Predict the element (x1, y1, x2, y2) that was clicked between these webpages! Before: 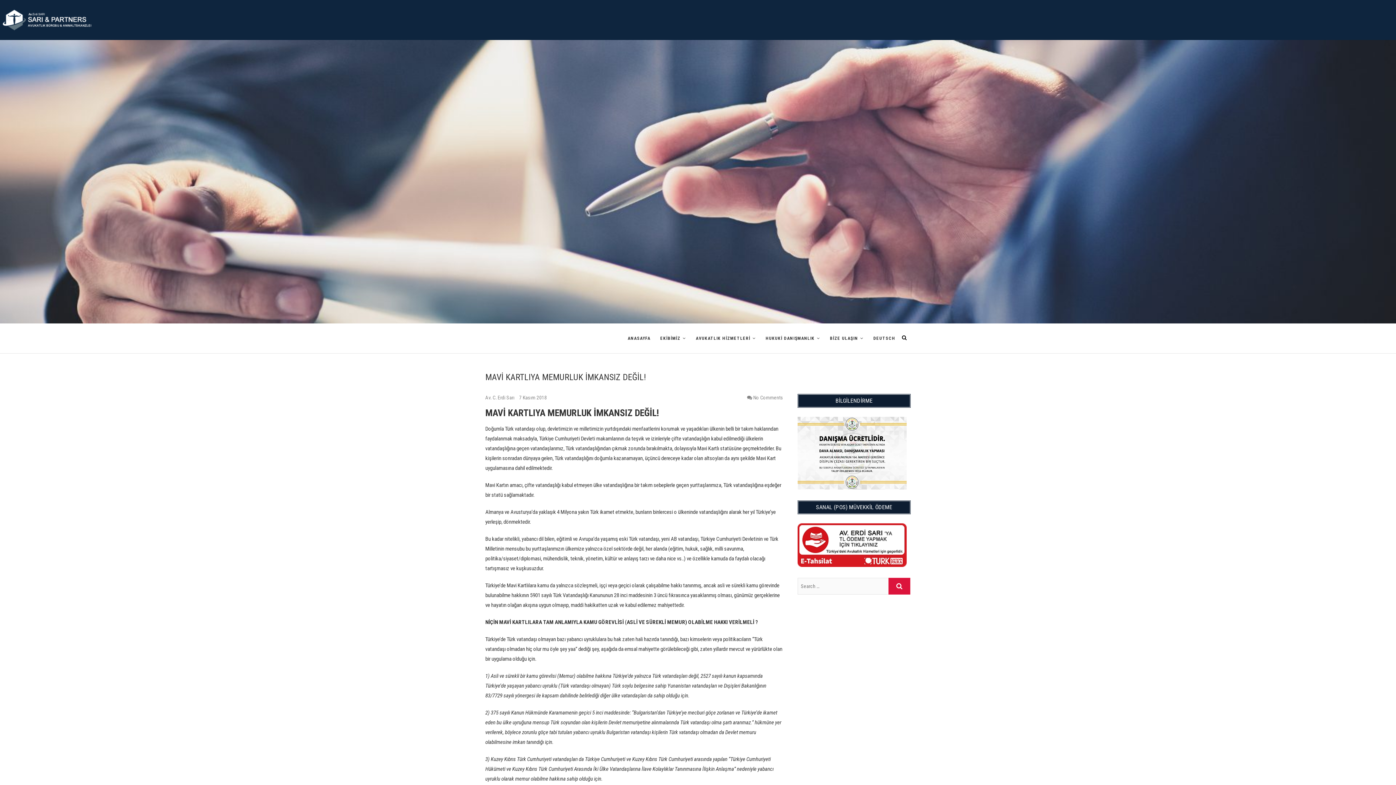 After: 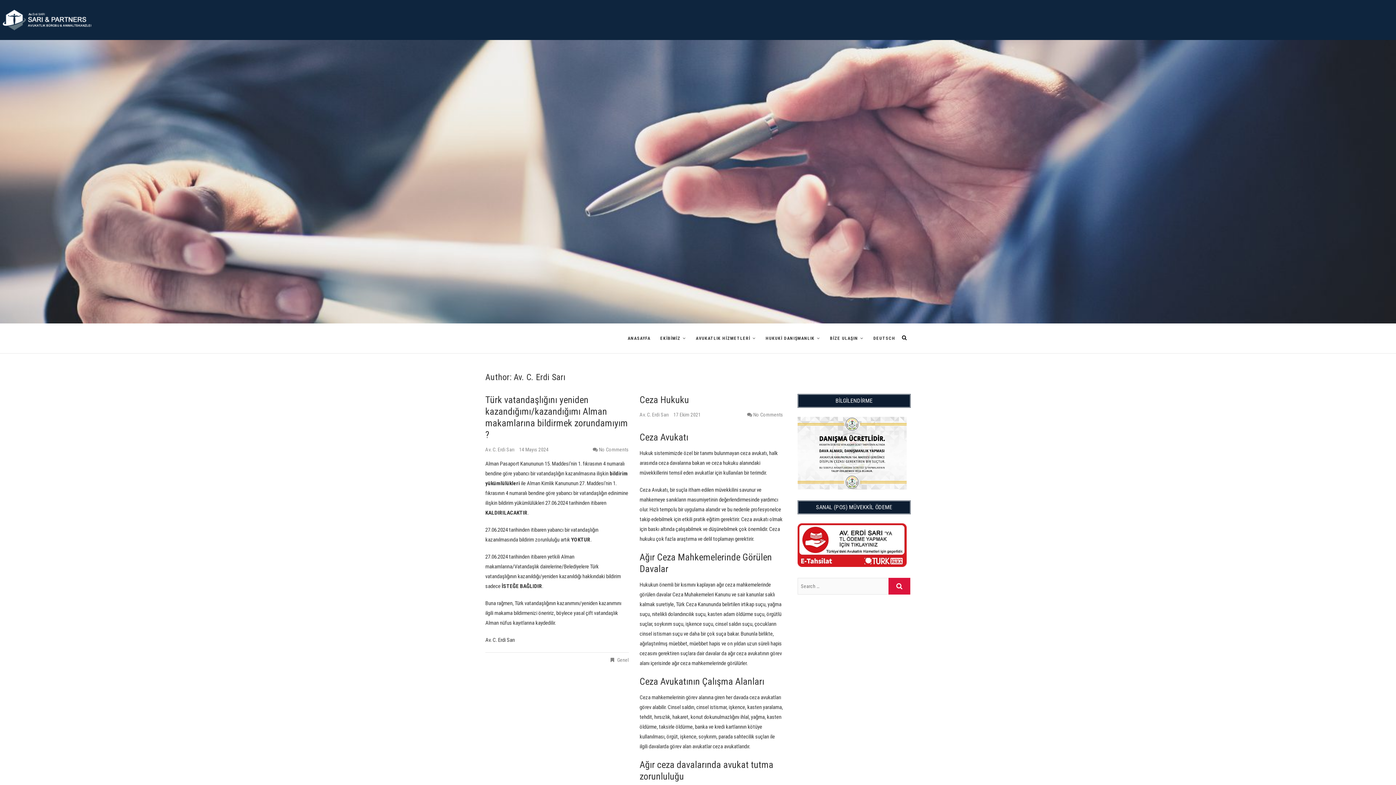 Action: bbox: (485, 394, 515, 400) label: Av. C. Erdi Sarı 